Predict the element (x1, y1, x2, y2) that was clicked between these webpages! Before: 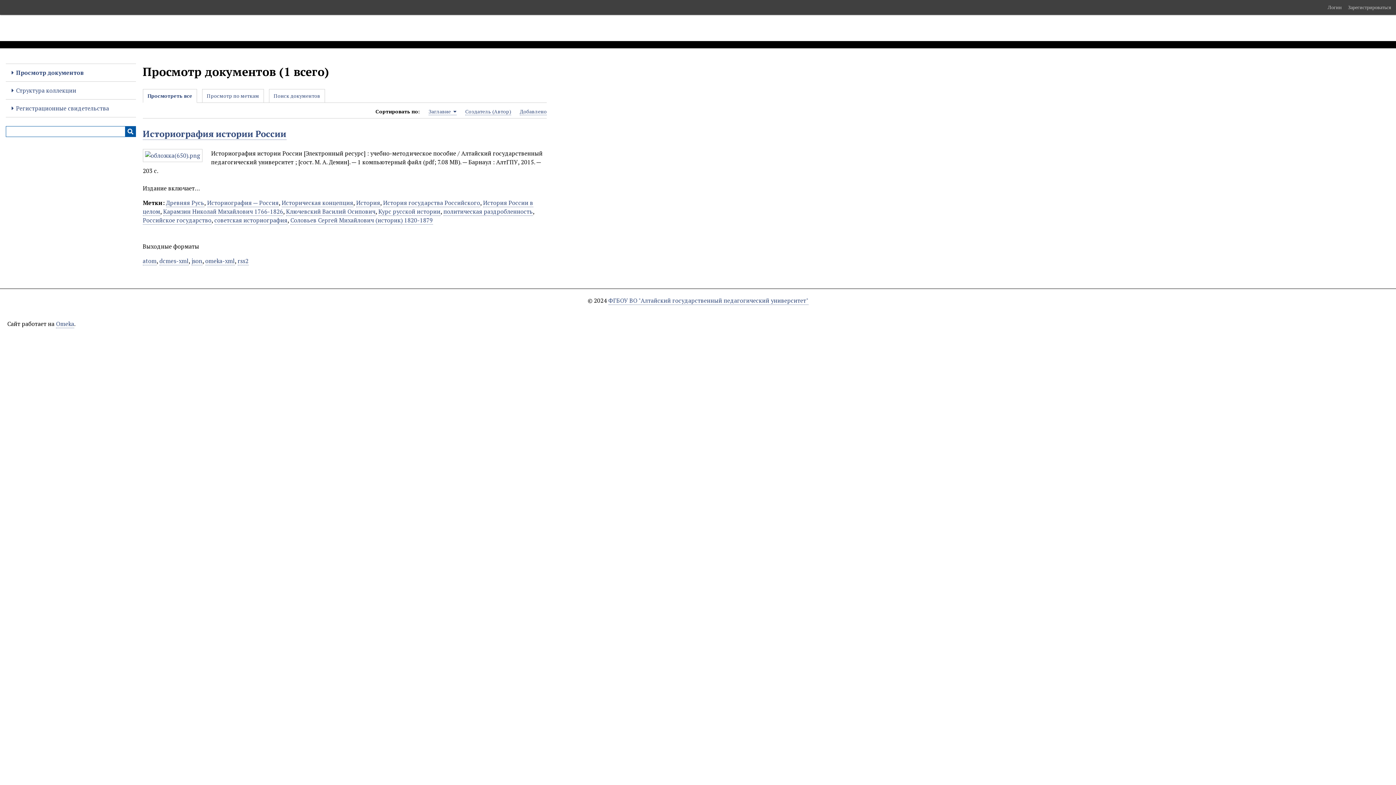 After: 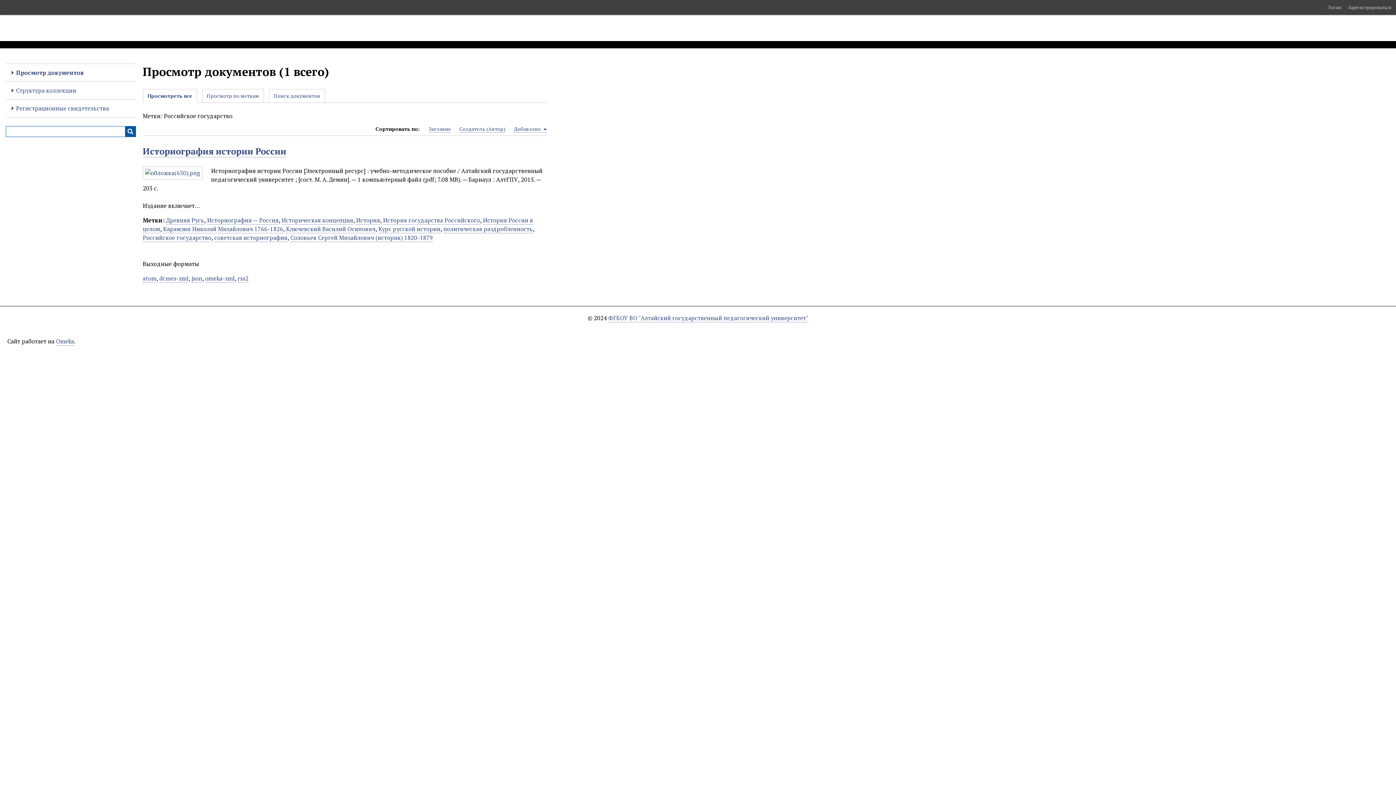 Action: label: Российское государство bbox: (142, 216, 211, 224)